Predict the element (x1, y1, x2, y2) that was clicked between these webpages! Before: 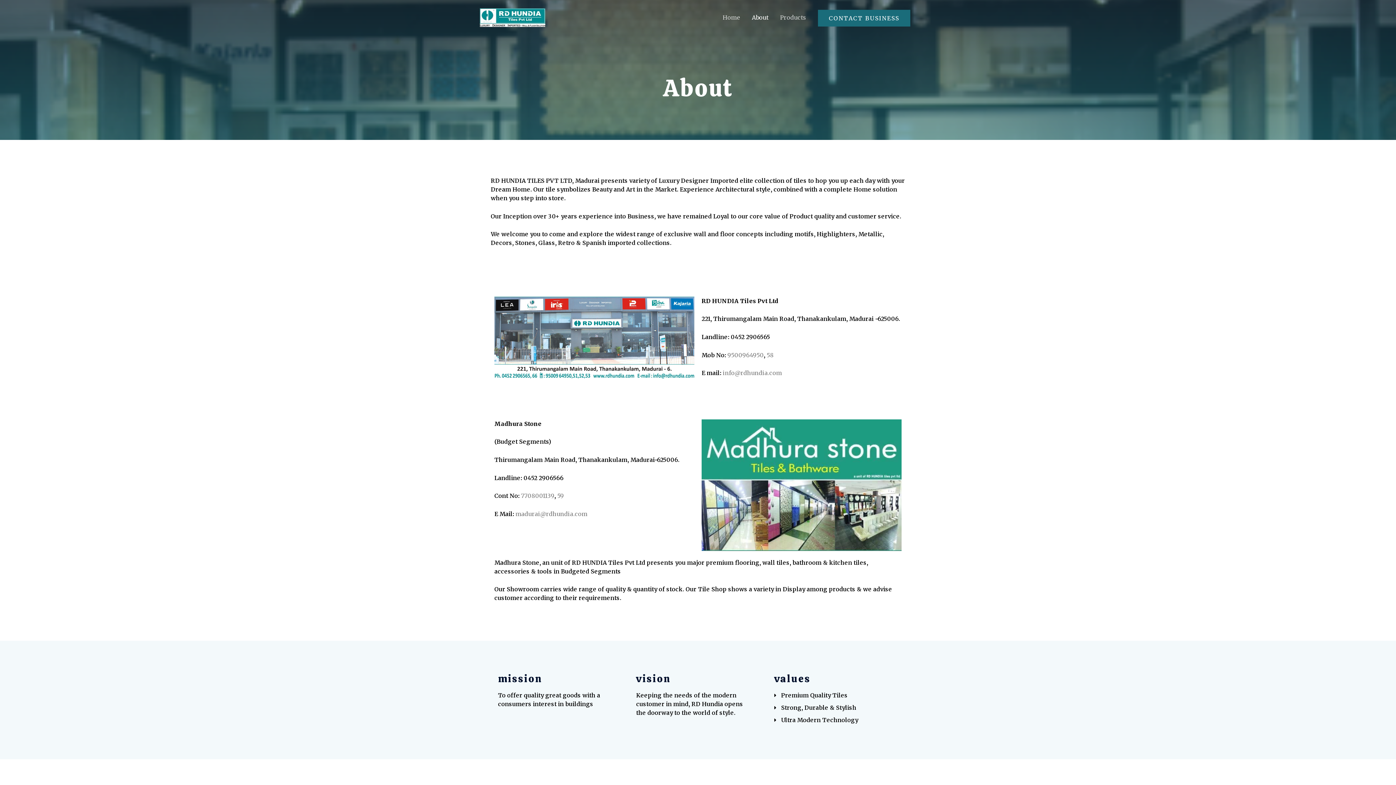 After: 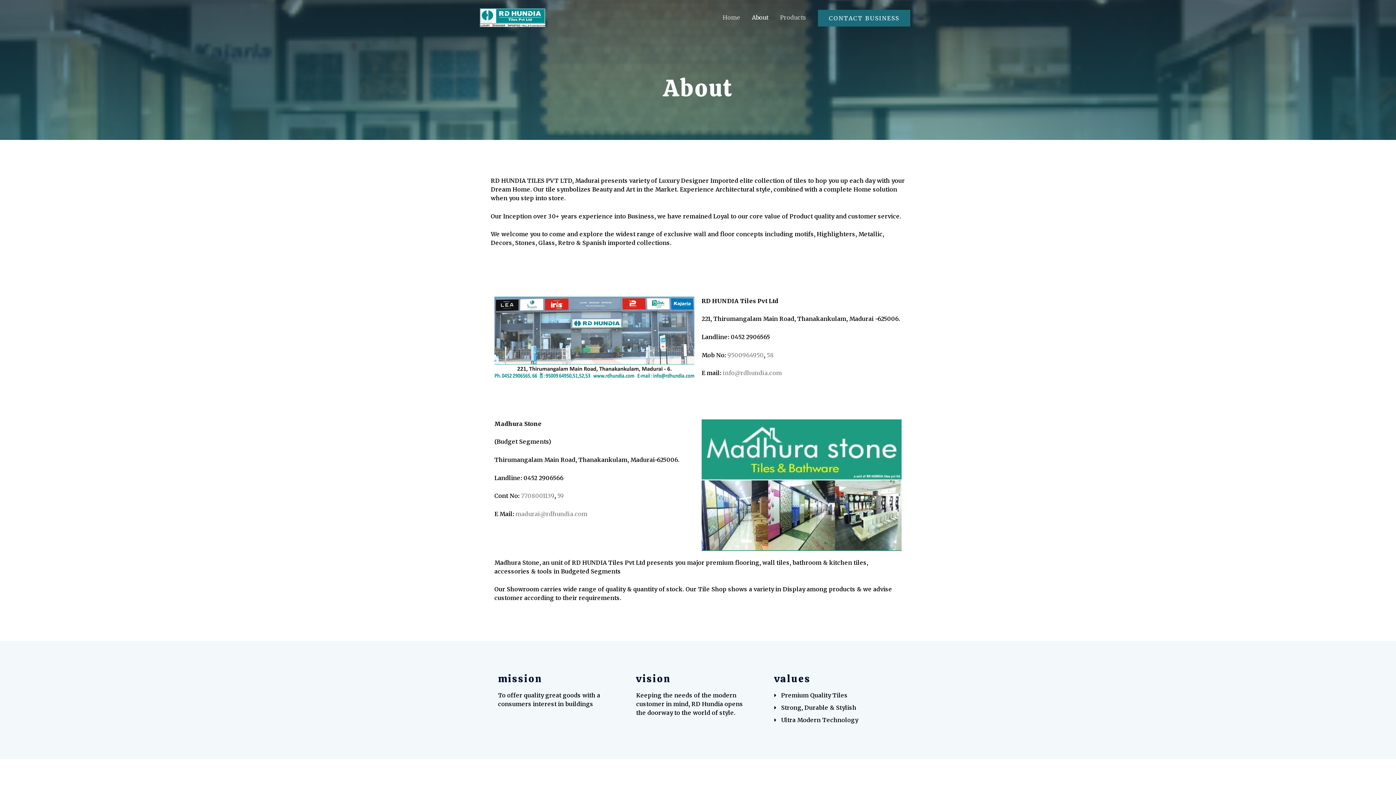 Action: bbox: (818, 9, 910, 26) label: CONTACT BUSINESS